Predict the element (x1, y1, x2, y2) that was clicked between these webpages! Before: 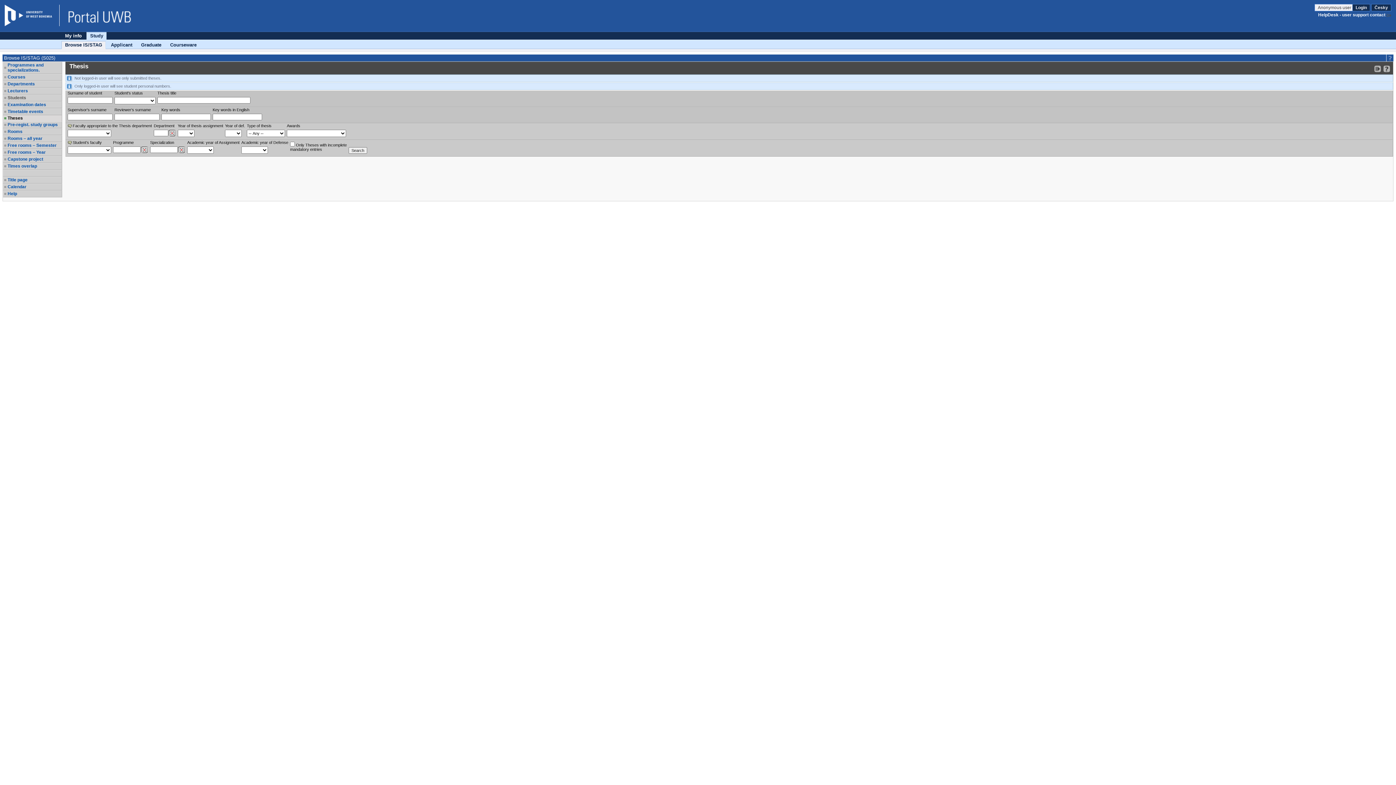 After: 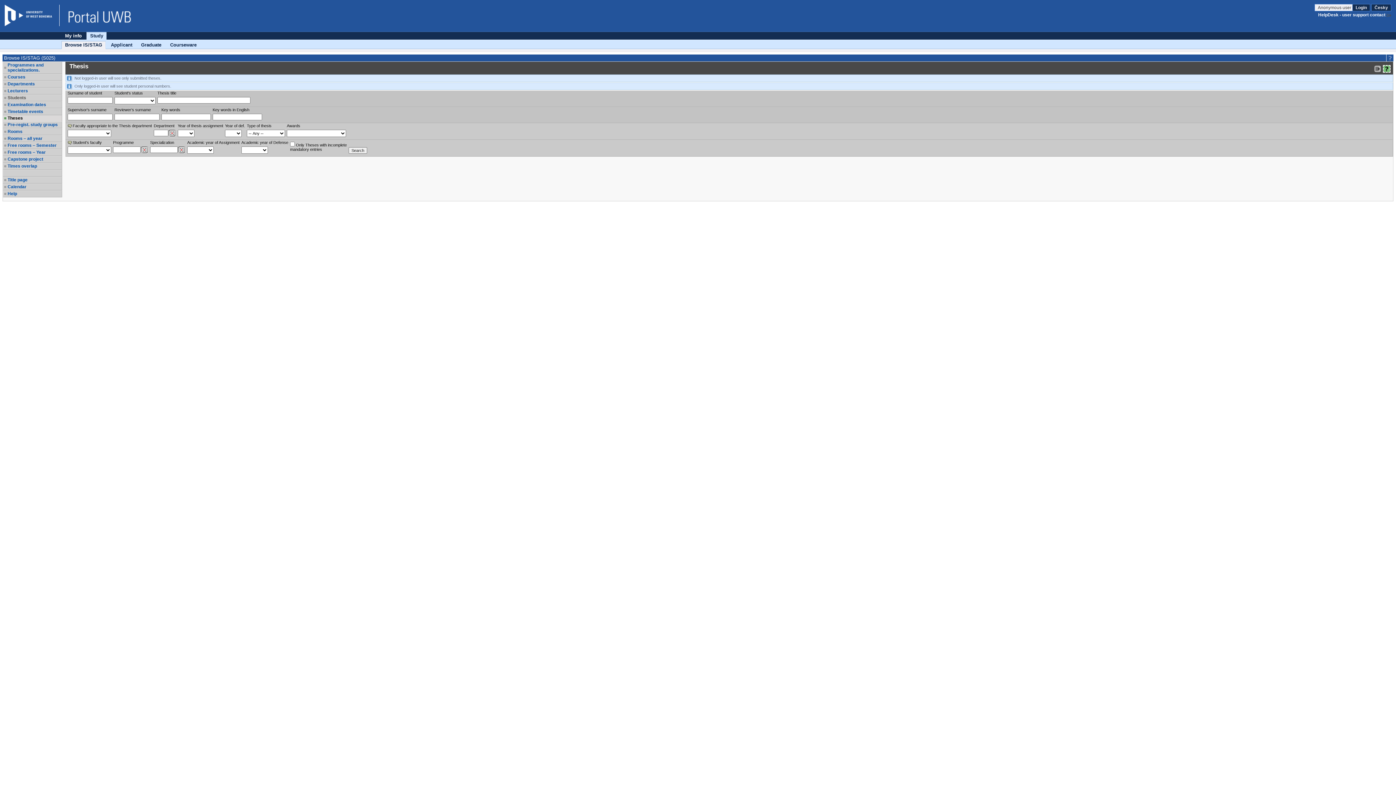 Action: label: Detailed help to IS/STAG viewing bbox: (1383, 65, 1390, 72)